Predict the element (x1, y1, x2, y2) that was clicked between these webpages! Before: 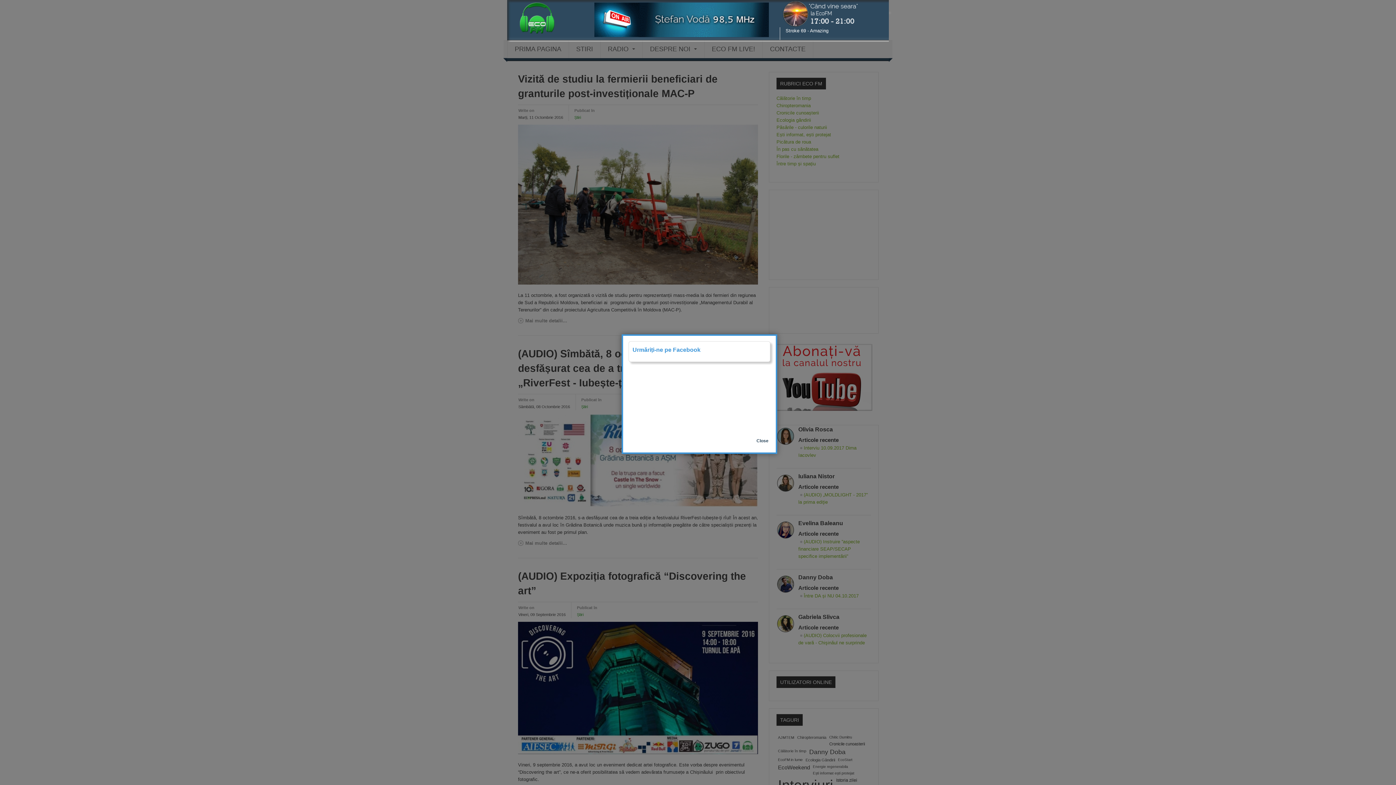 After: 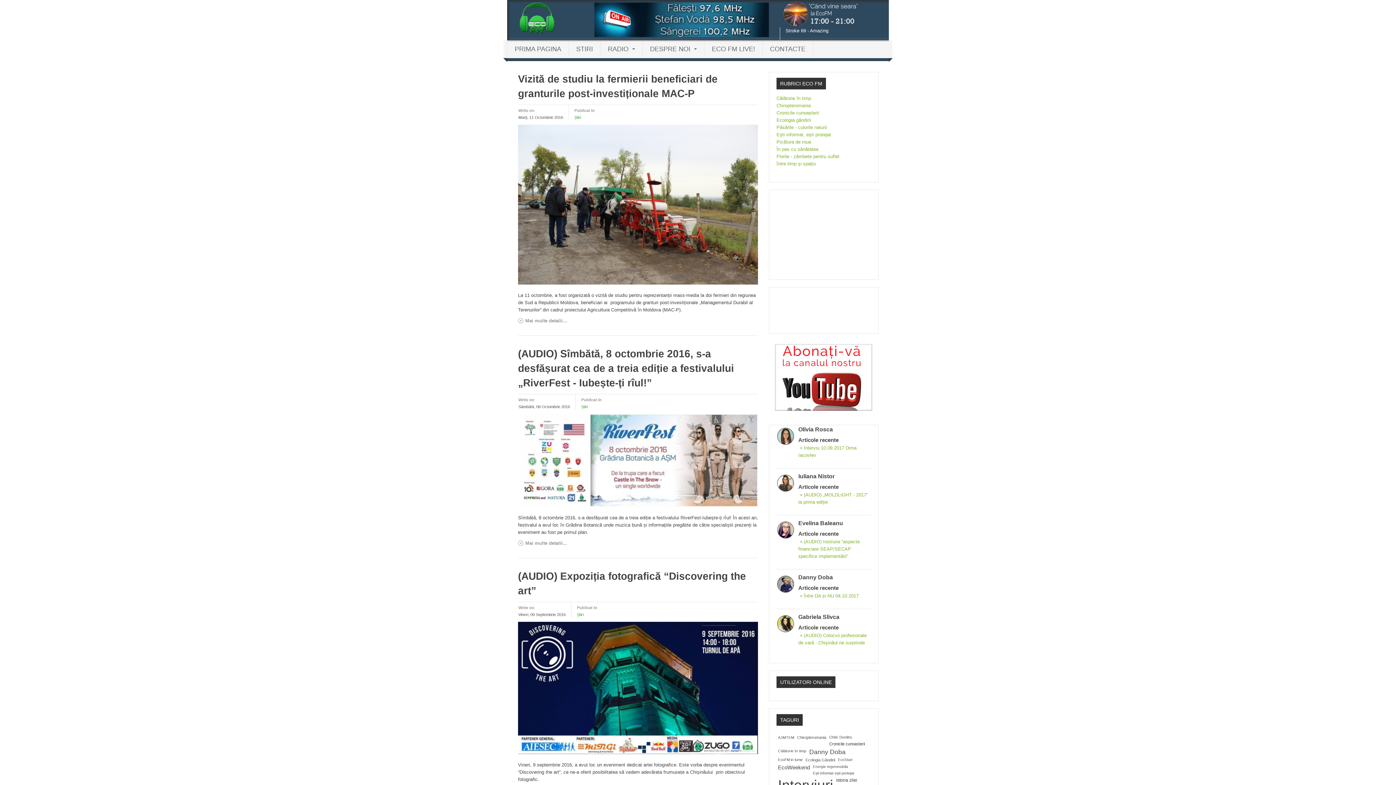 Action: label: Close bbox: (756, 438, 768, 443)